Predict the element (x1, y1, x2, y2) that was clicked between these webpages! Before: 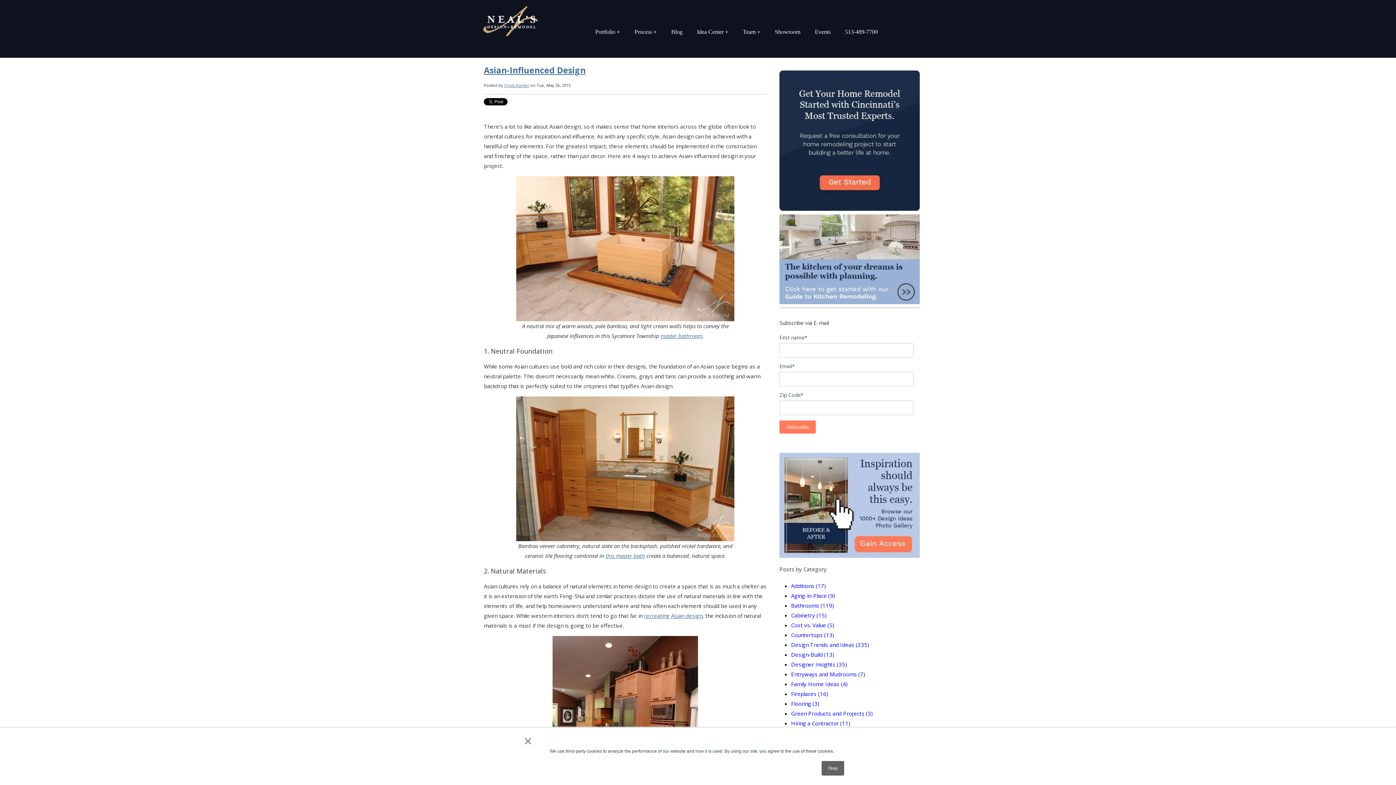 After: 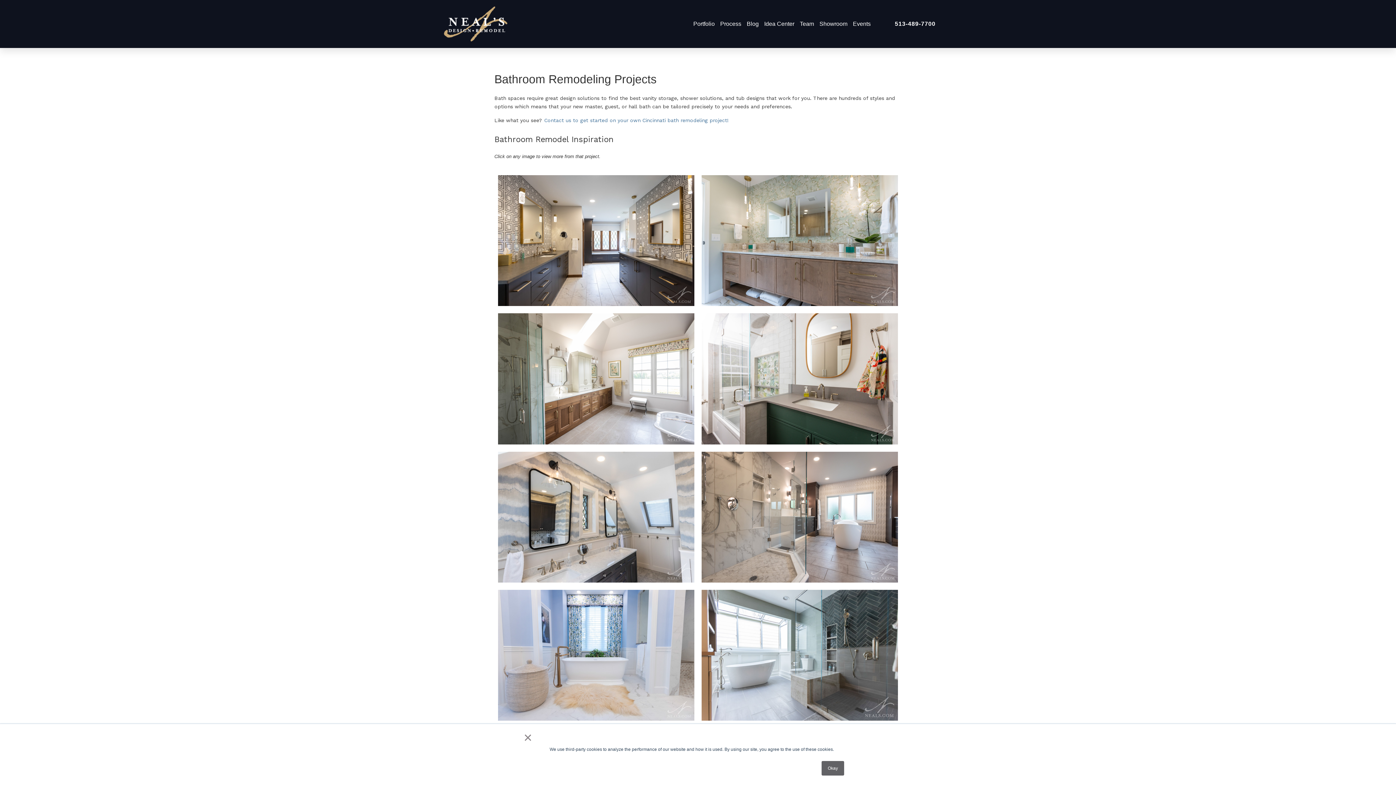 Action: label: recreating Asian design bbox: (644, 612, 702, 619)